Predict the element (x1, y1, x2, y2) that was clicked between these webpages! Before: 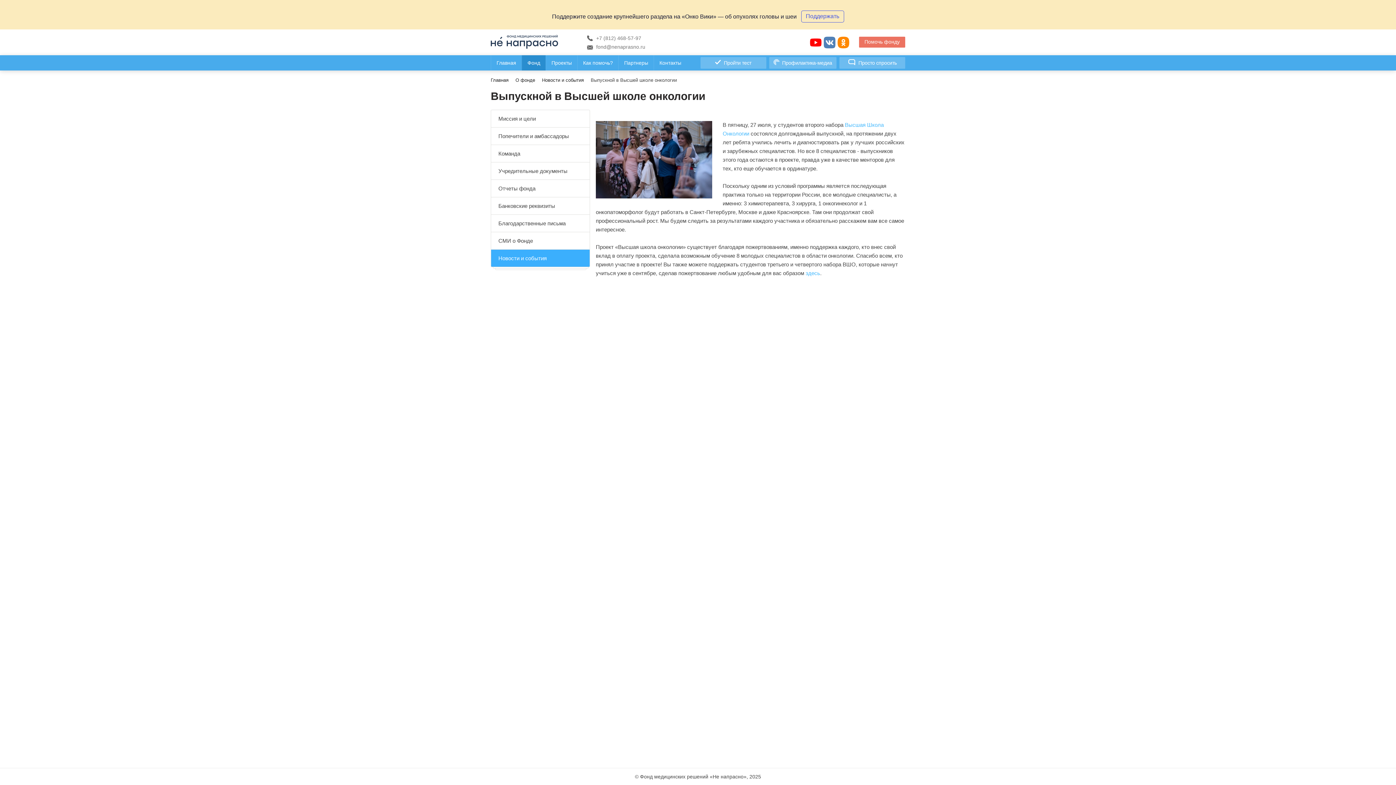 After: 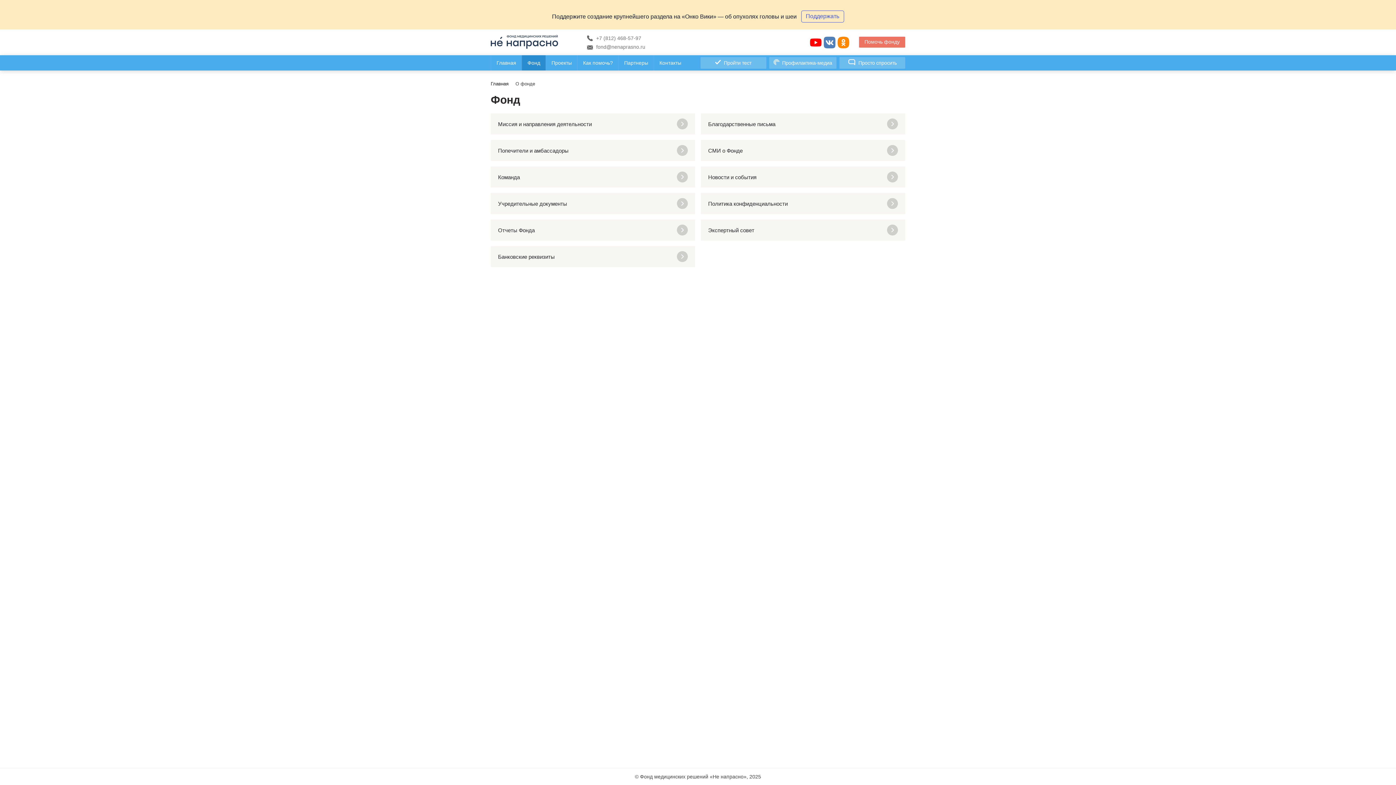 Action: label: Фонд bbox: (521, 55, 545, 70)